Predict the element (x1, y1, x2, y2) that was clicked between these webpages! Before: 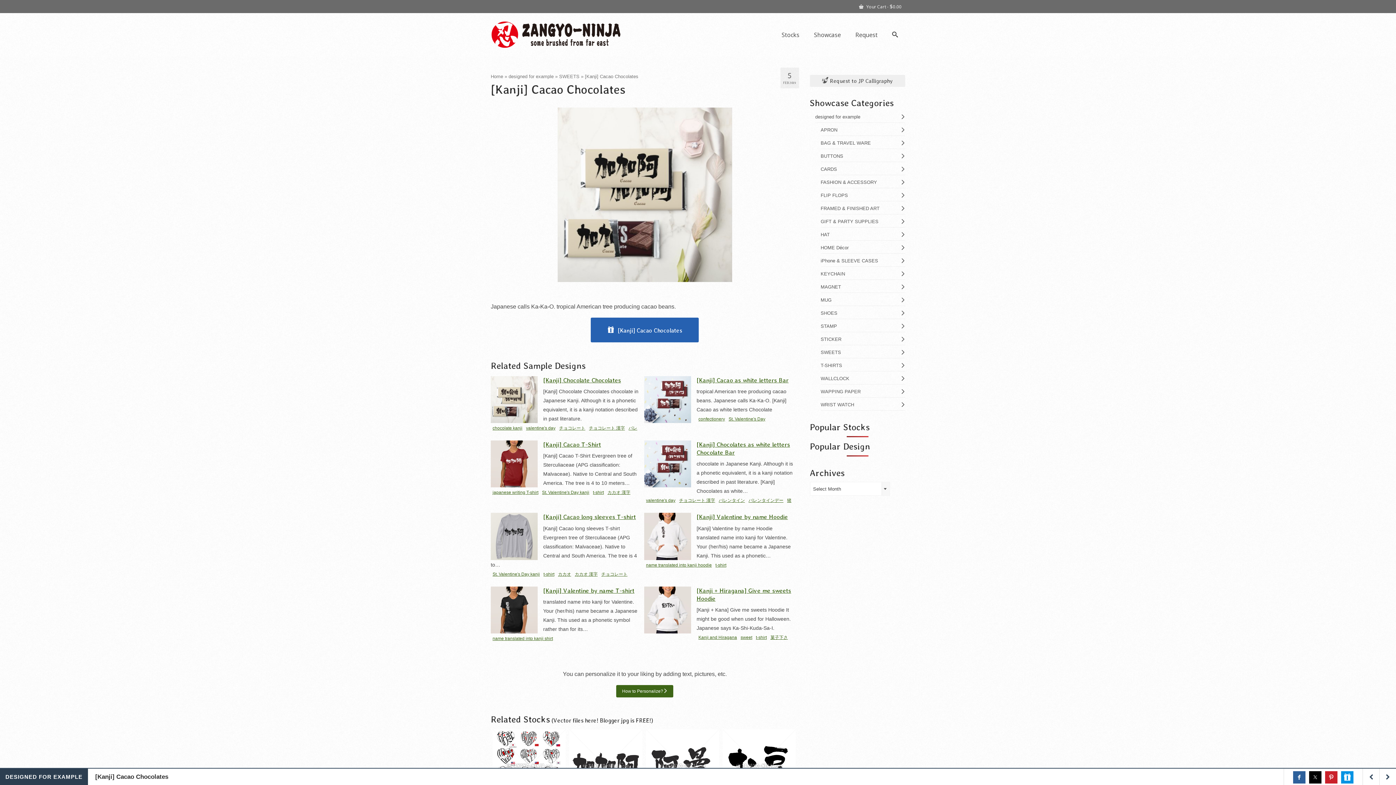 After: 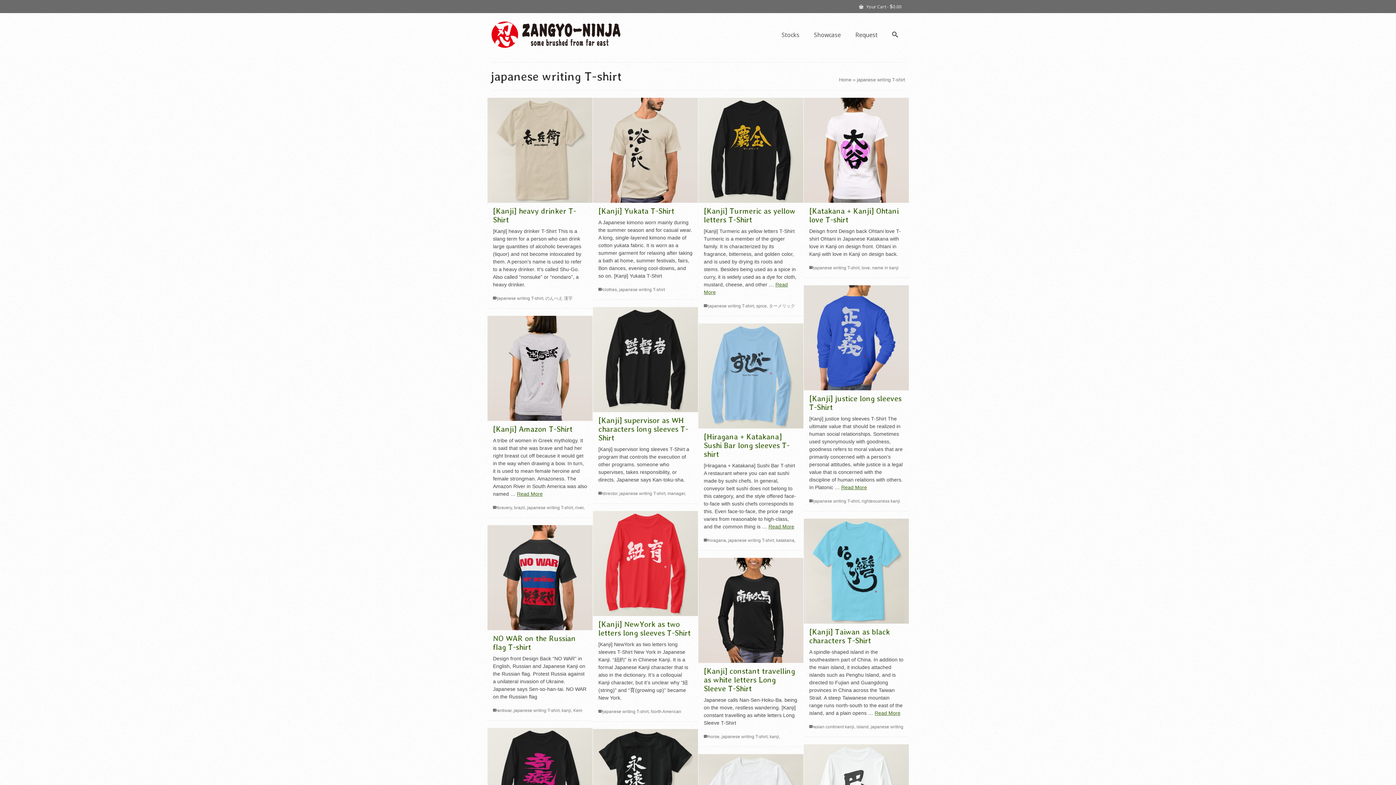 Action: bbox: (492, 490, 538, 495) label: japanese writing T-shirt